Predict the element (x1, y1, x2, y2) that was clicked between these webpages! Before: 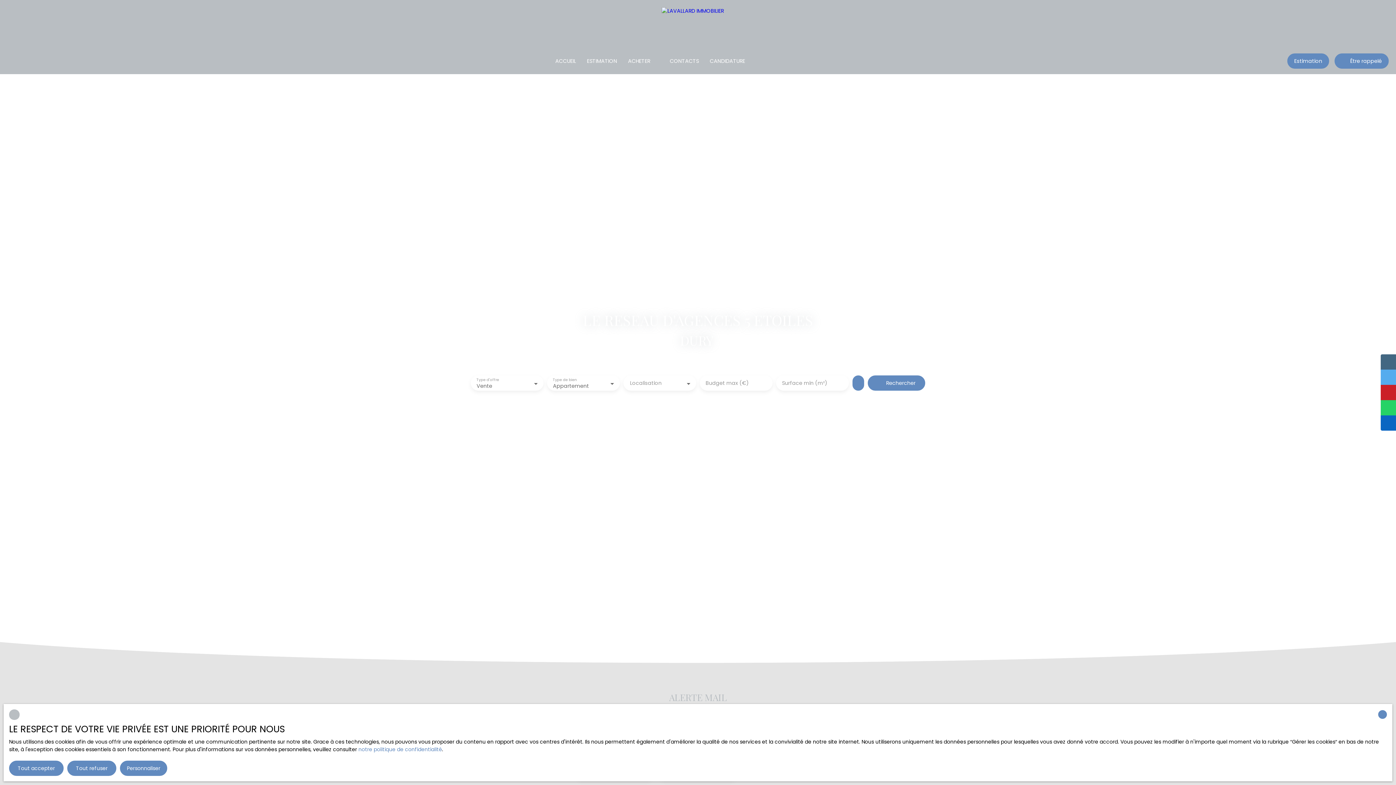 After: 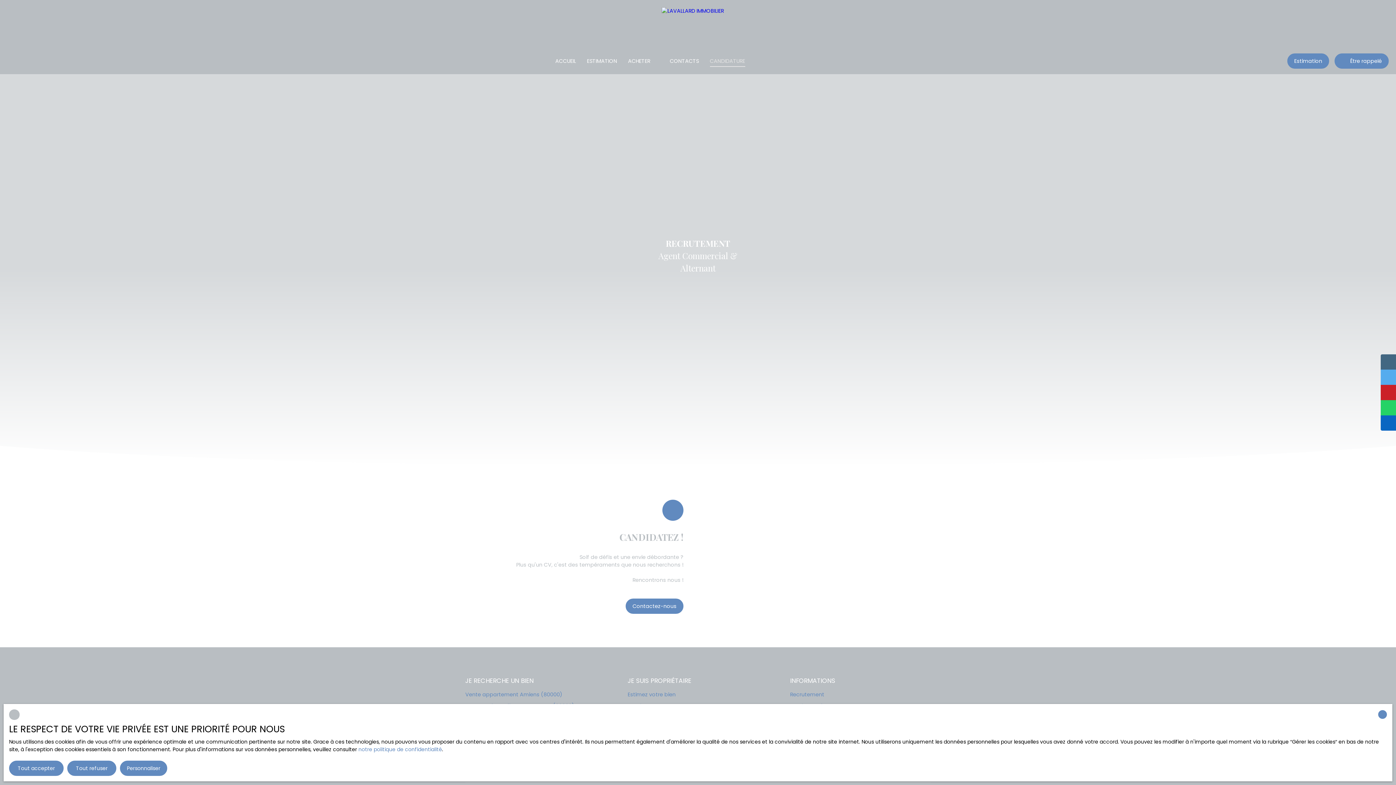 Action: bbox: (710, 55, 745, 66) label: CANDIDATURE